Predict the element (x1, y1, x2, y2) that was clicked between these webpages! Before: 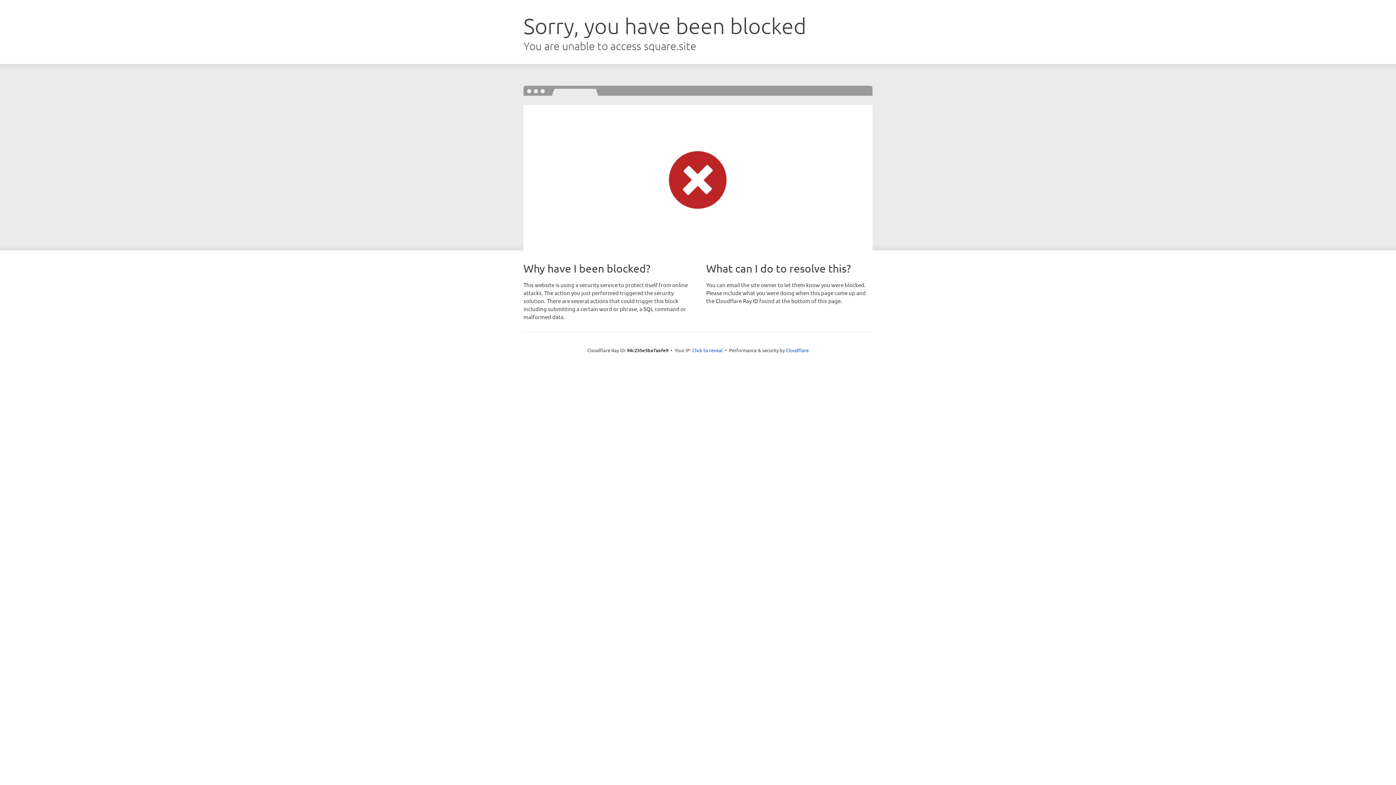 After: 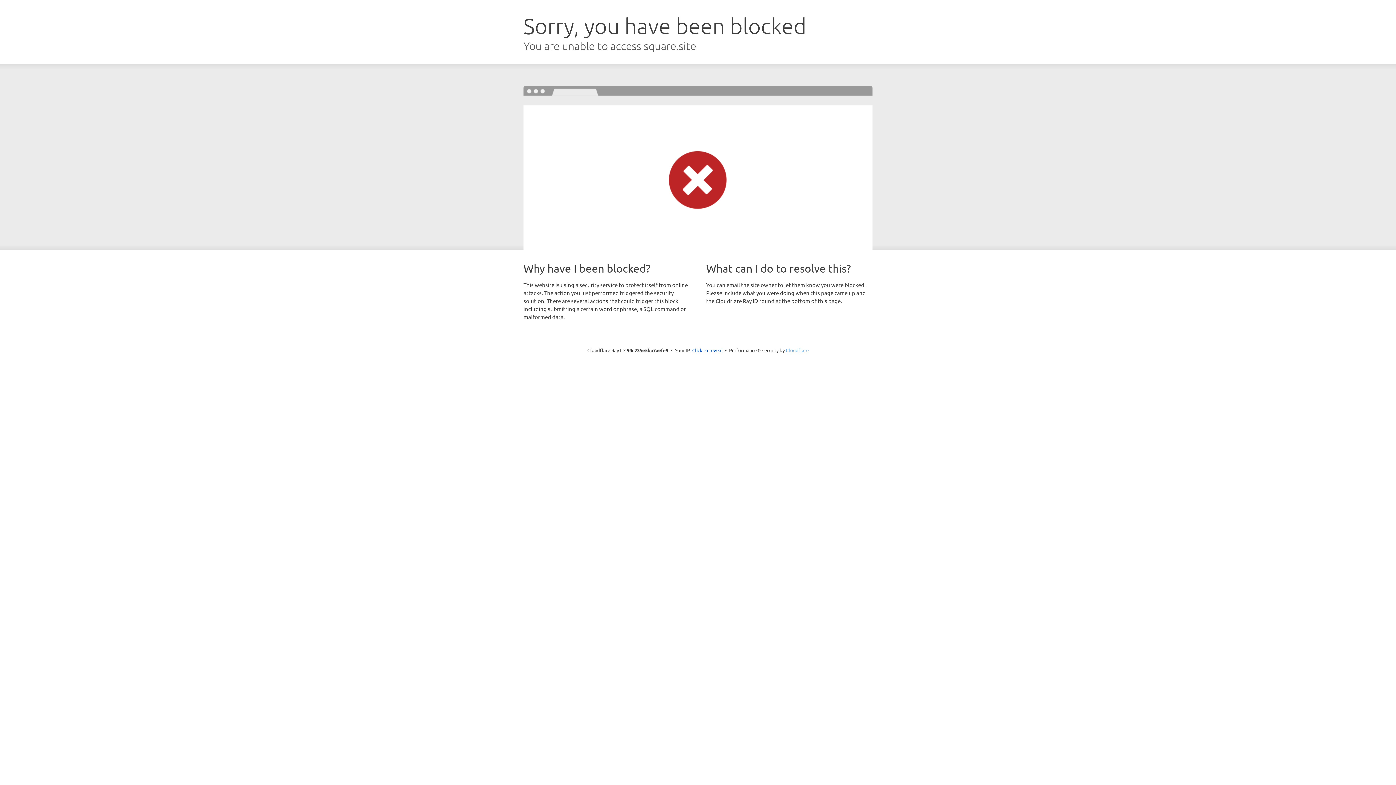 Action: label: Cloudflare bbox: (786, 347, 808, 353)